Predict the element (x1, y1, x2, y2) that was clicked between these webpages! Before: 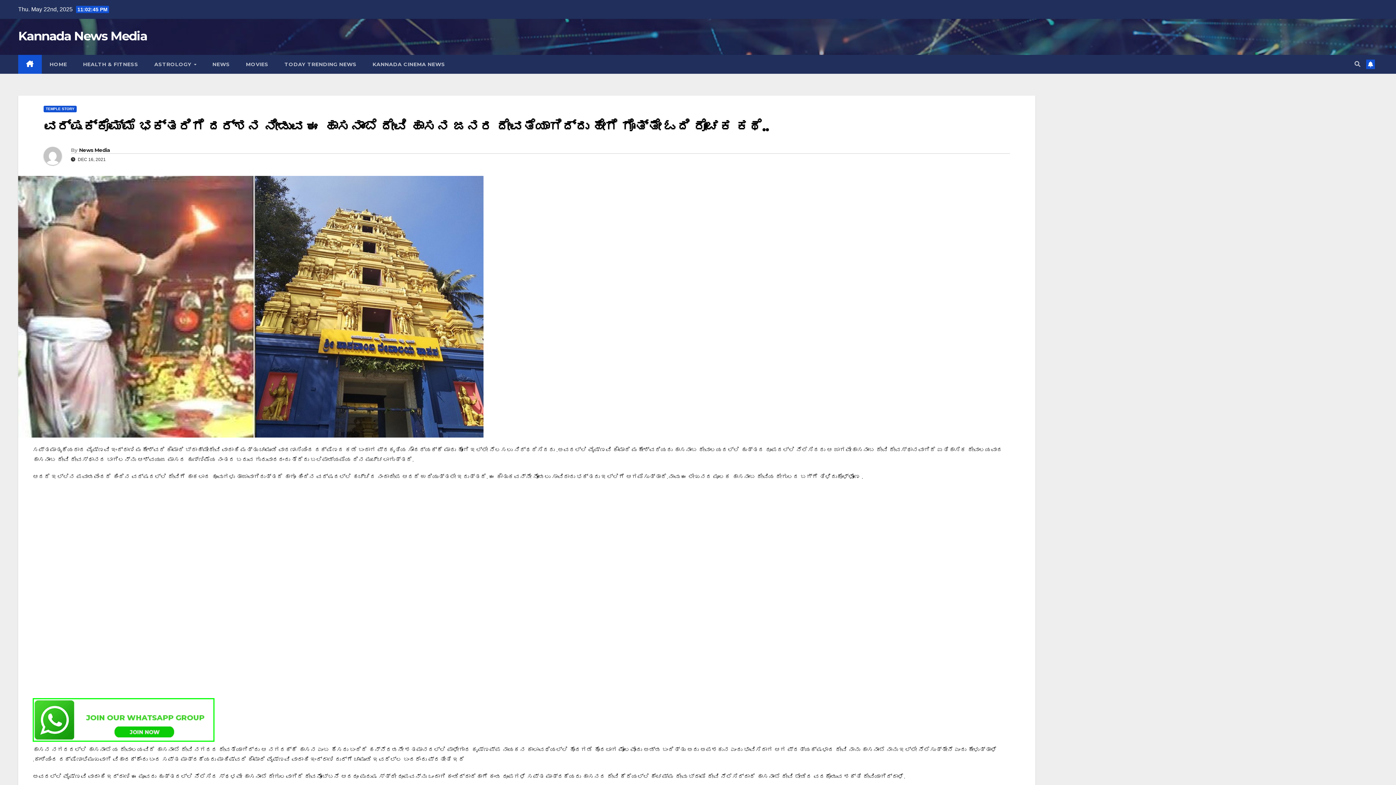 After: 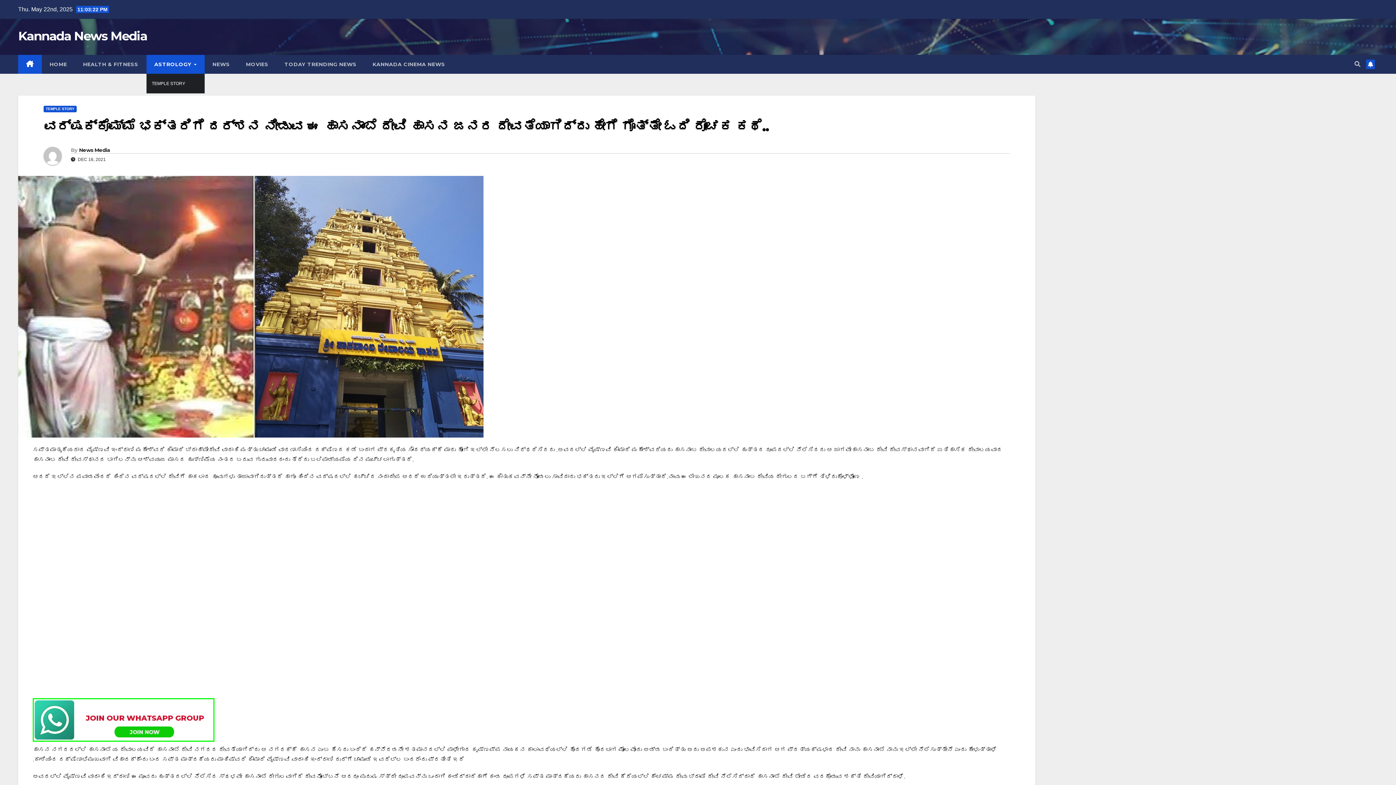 Action: label: ASTROLOGY  bbox: (146, 54, 204, 73)